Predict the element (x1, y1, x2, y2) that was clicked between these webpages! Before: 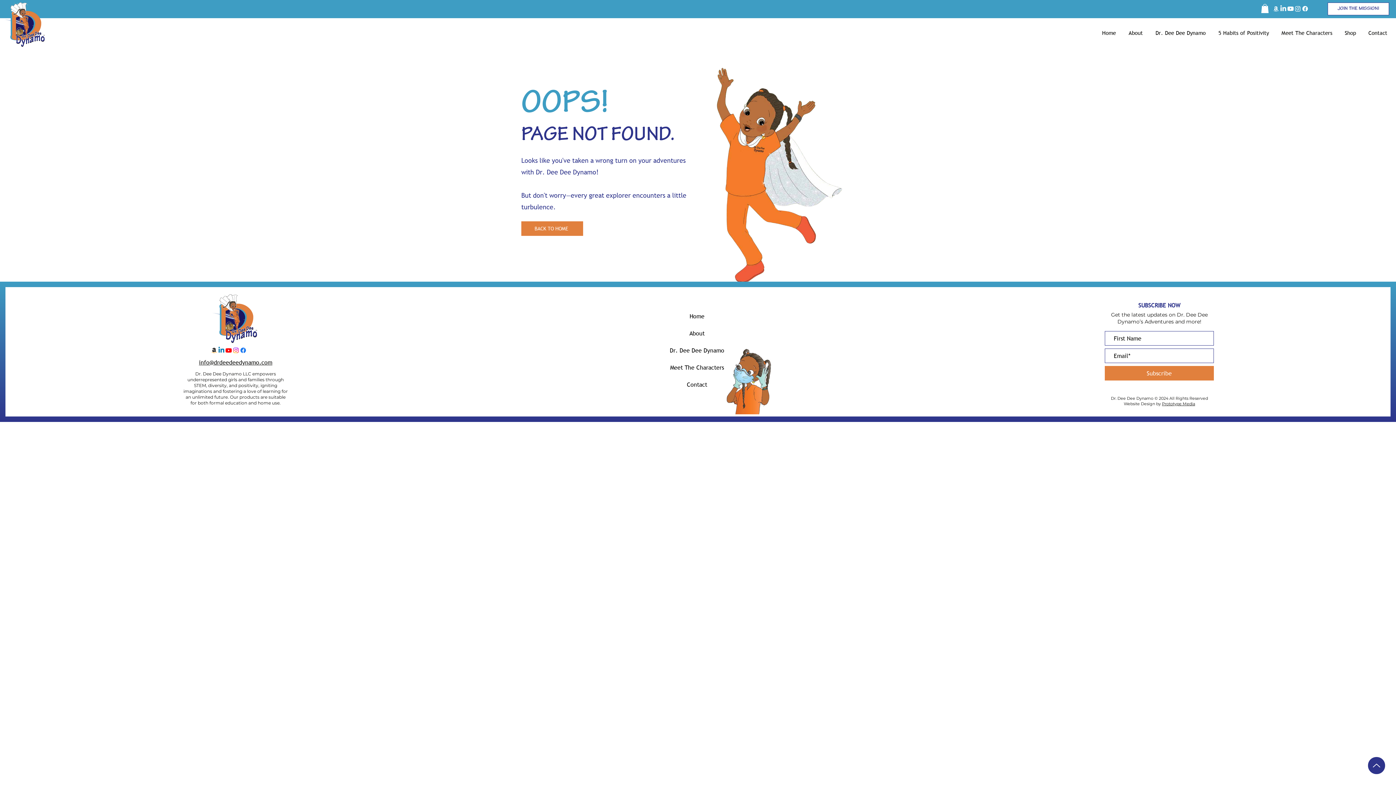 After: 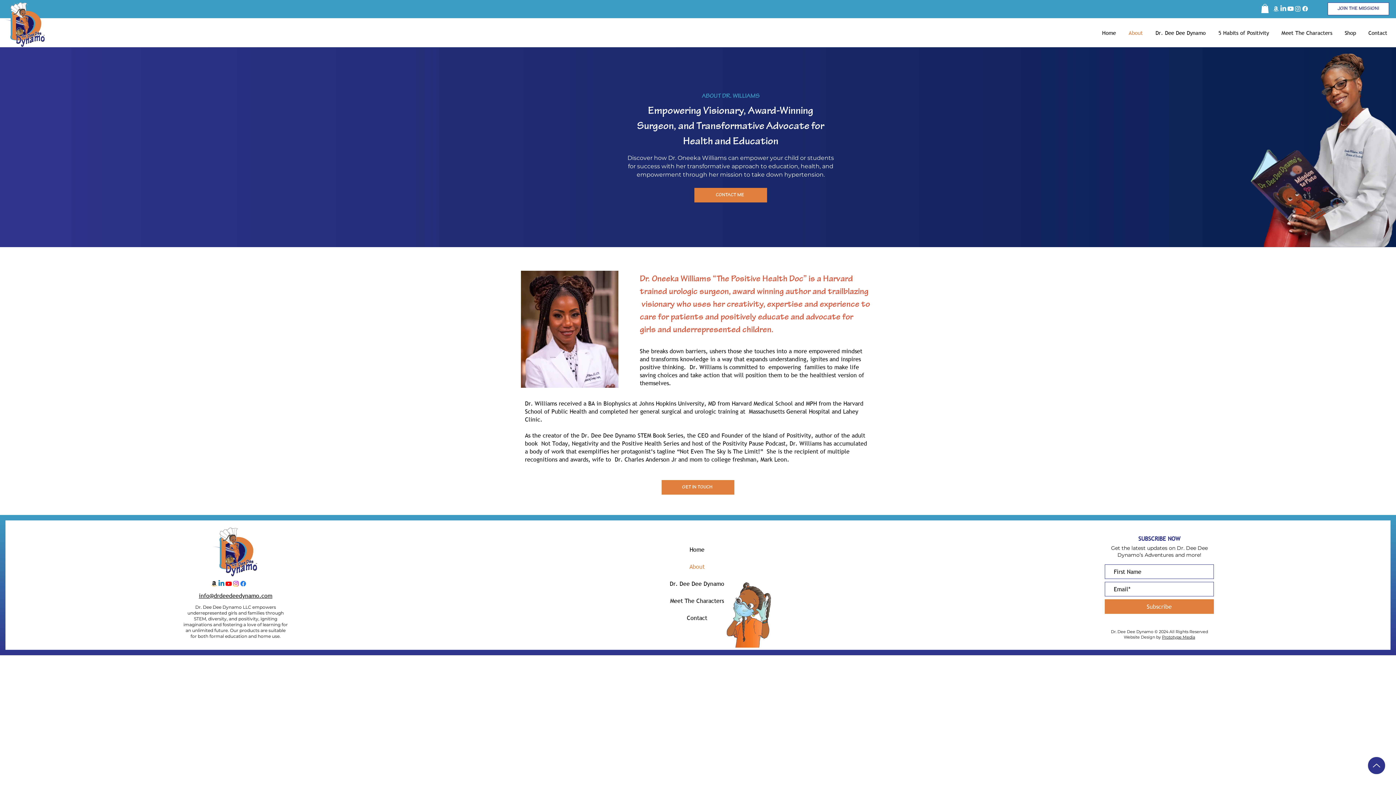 Action: label: About bbox: (647, 325, 747, 342)